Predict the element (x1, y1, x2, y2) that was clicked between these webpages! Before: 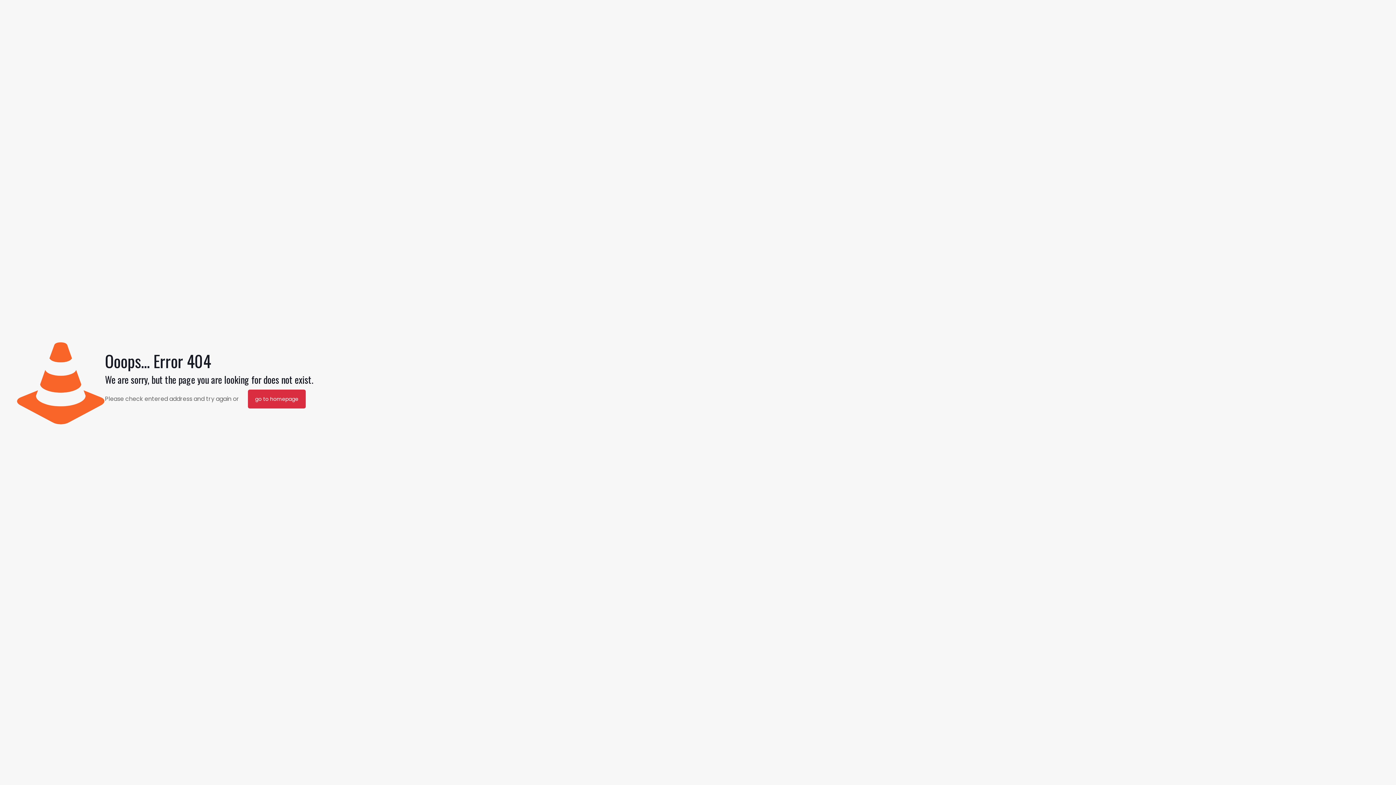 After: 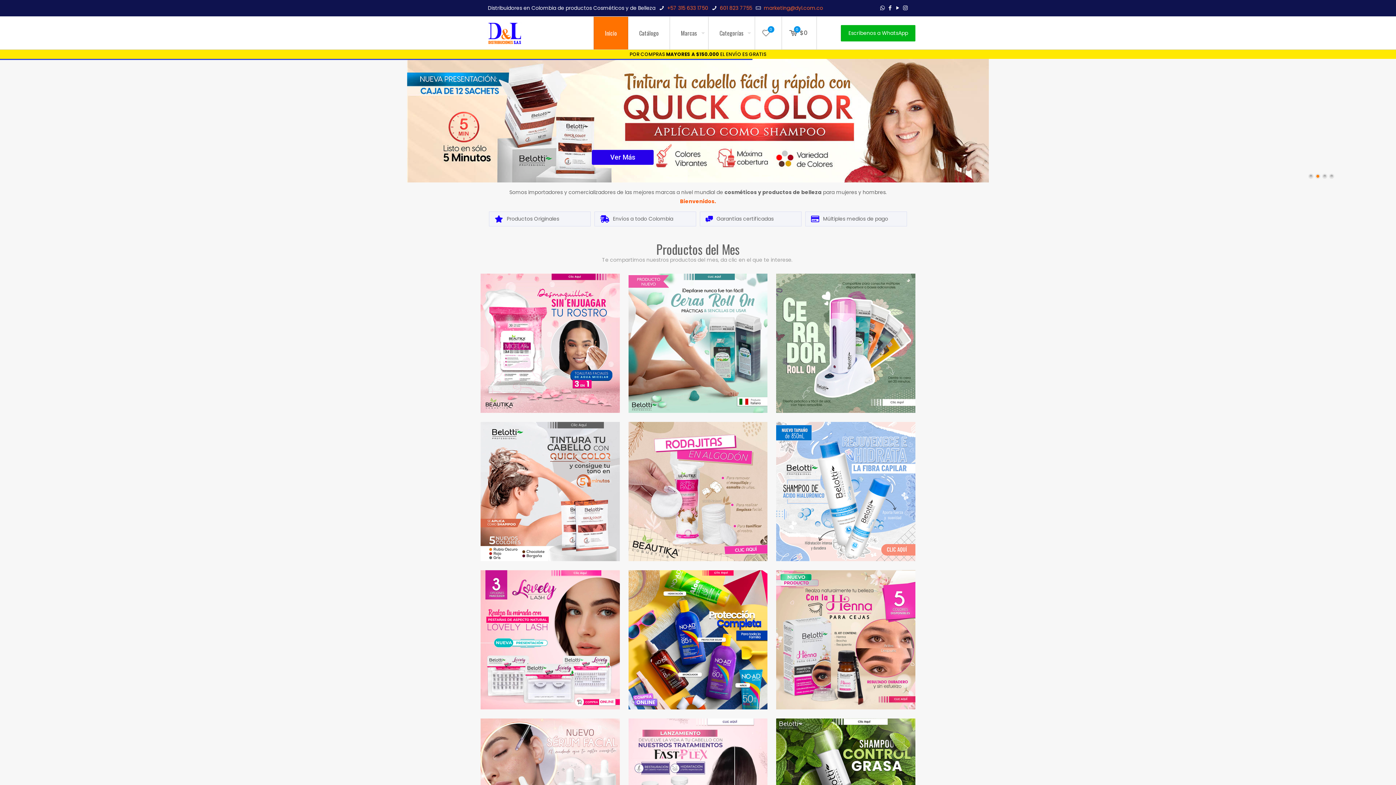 Action: bbox: (247, 389, 305, 408) label: go to homepage